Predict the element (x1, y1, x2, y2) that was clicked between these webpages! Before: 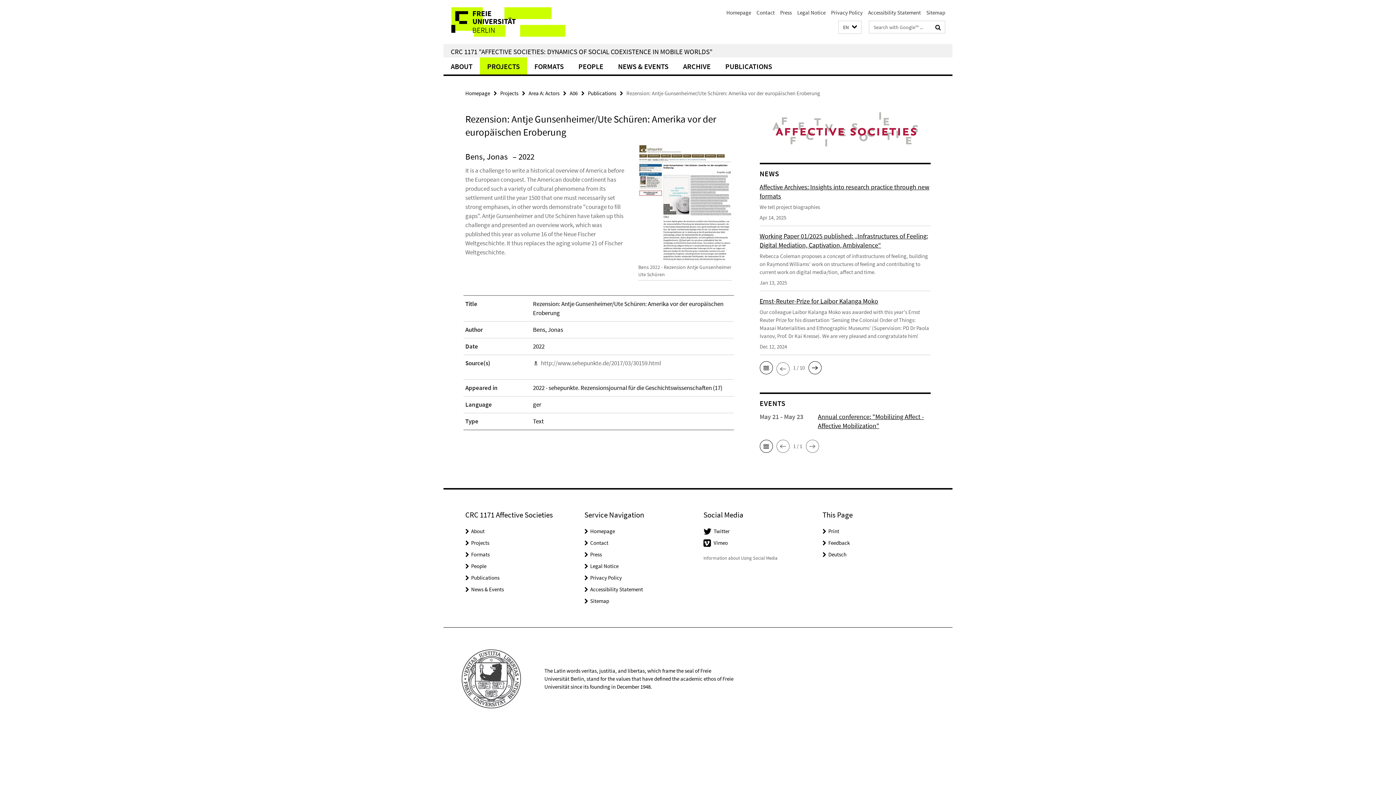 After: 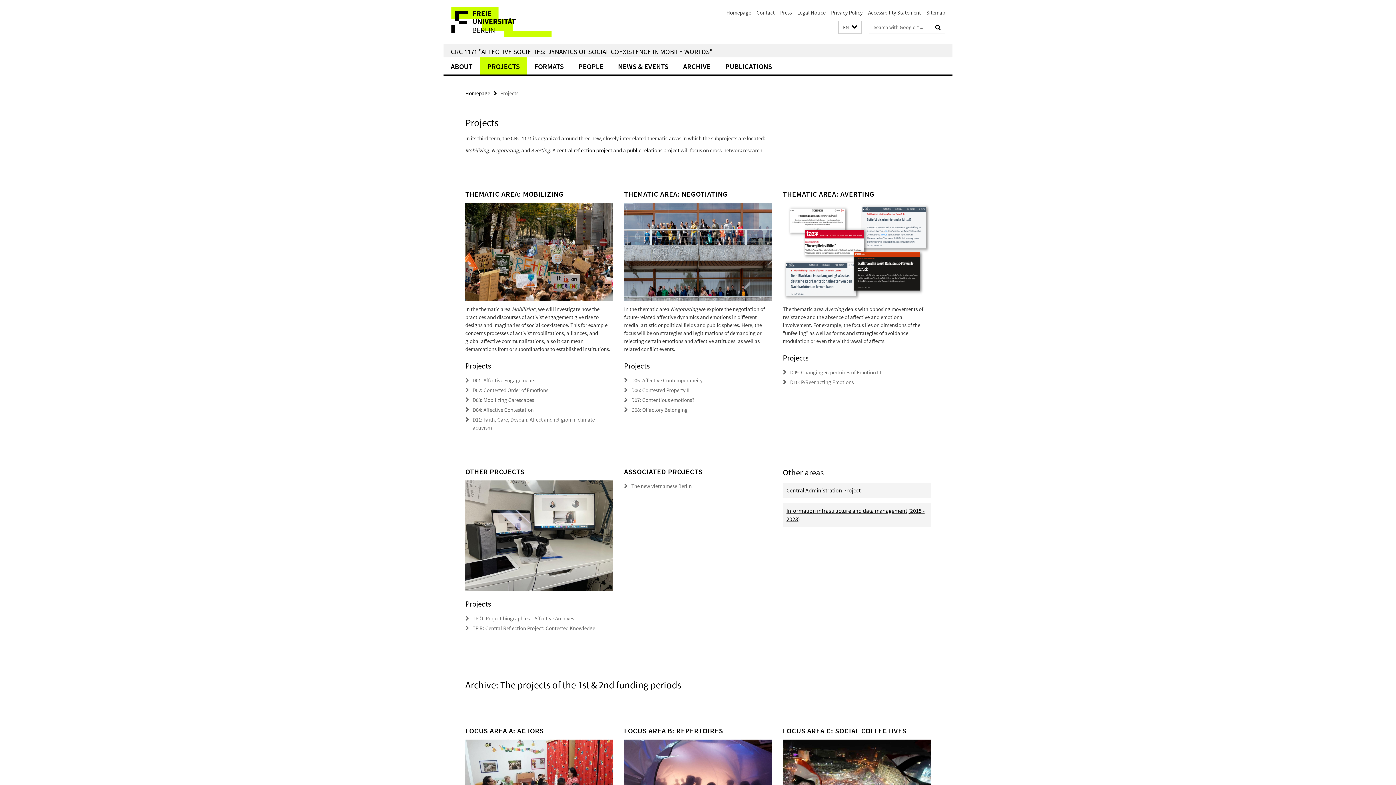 Action: label: PROJECTS bbox: (480, 57, 527, 74)